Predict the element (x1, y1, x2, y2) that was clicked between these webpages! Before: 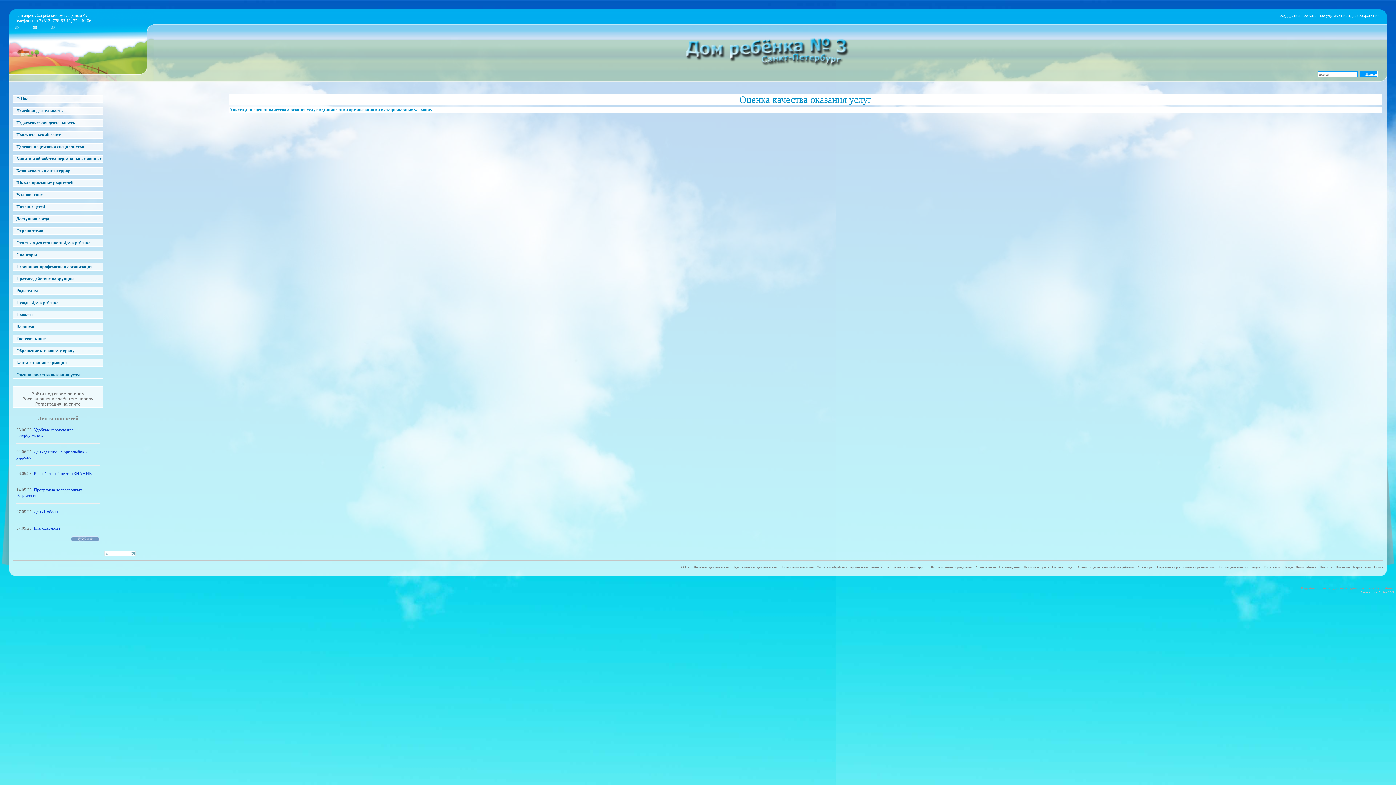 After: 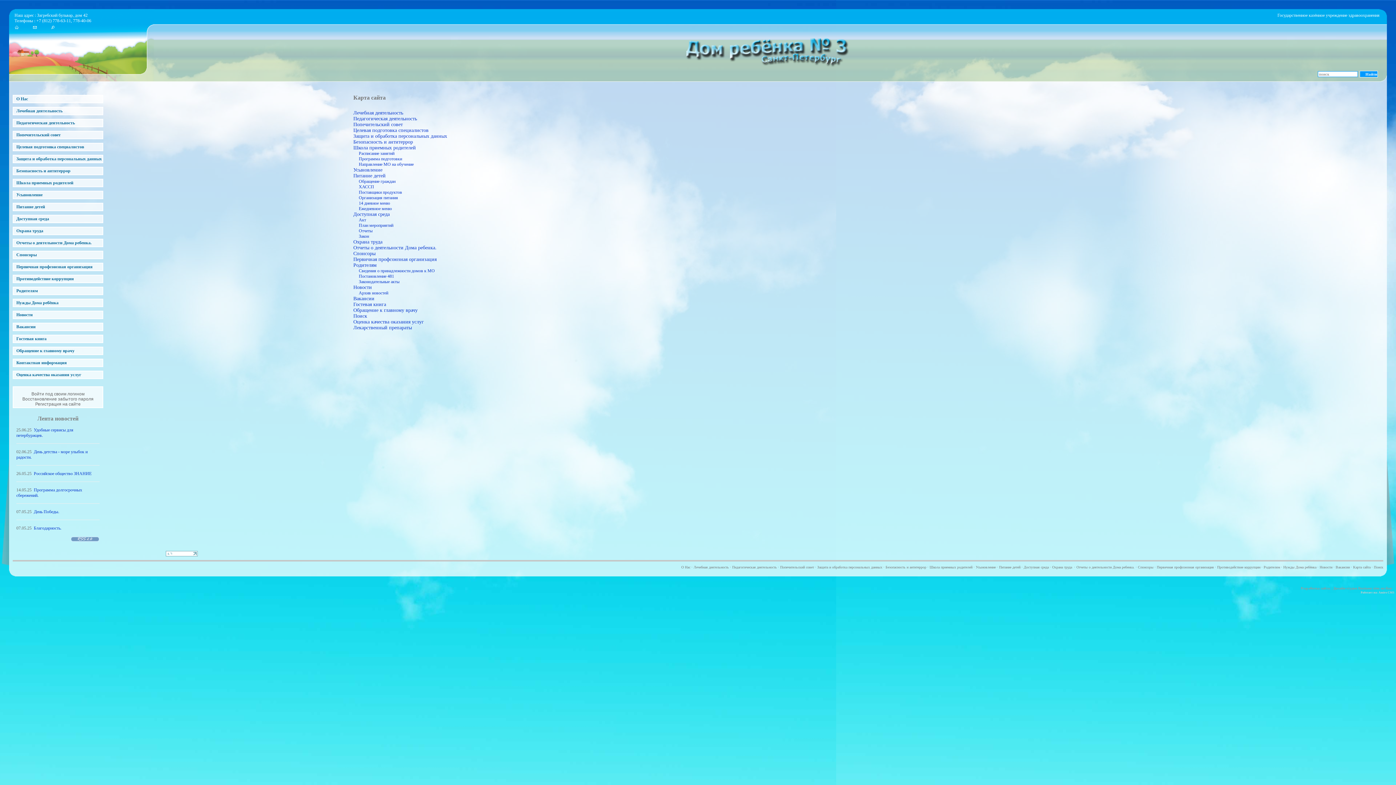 Action: bbox: (50, 25, 54, 30)